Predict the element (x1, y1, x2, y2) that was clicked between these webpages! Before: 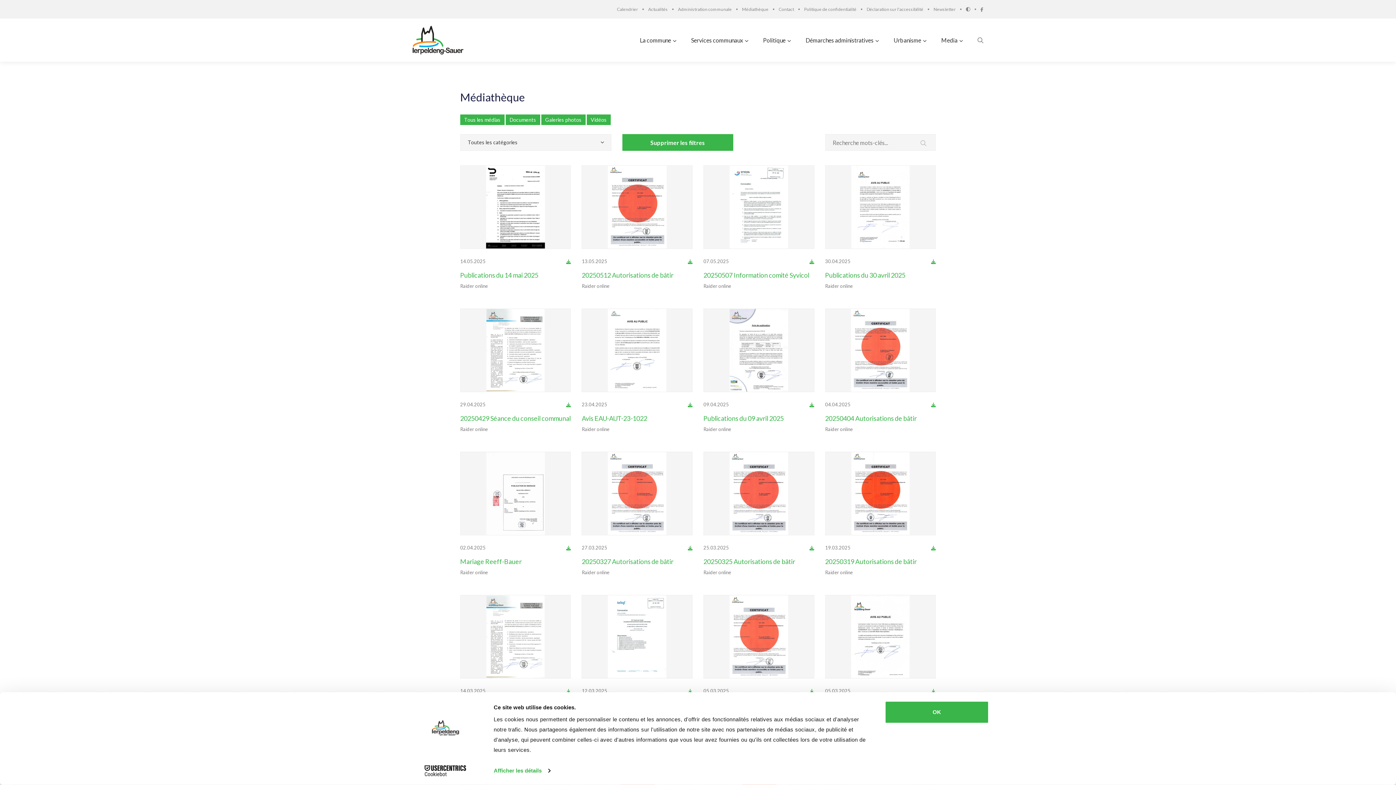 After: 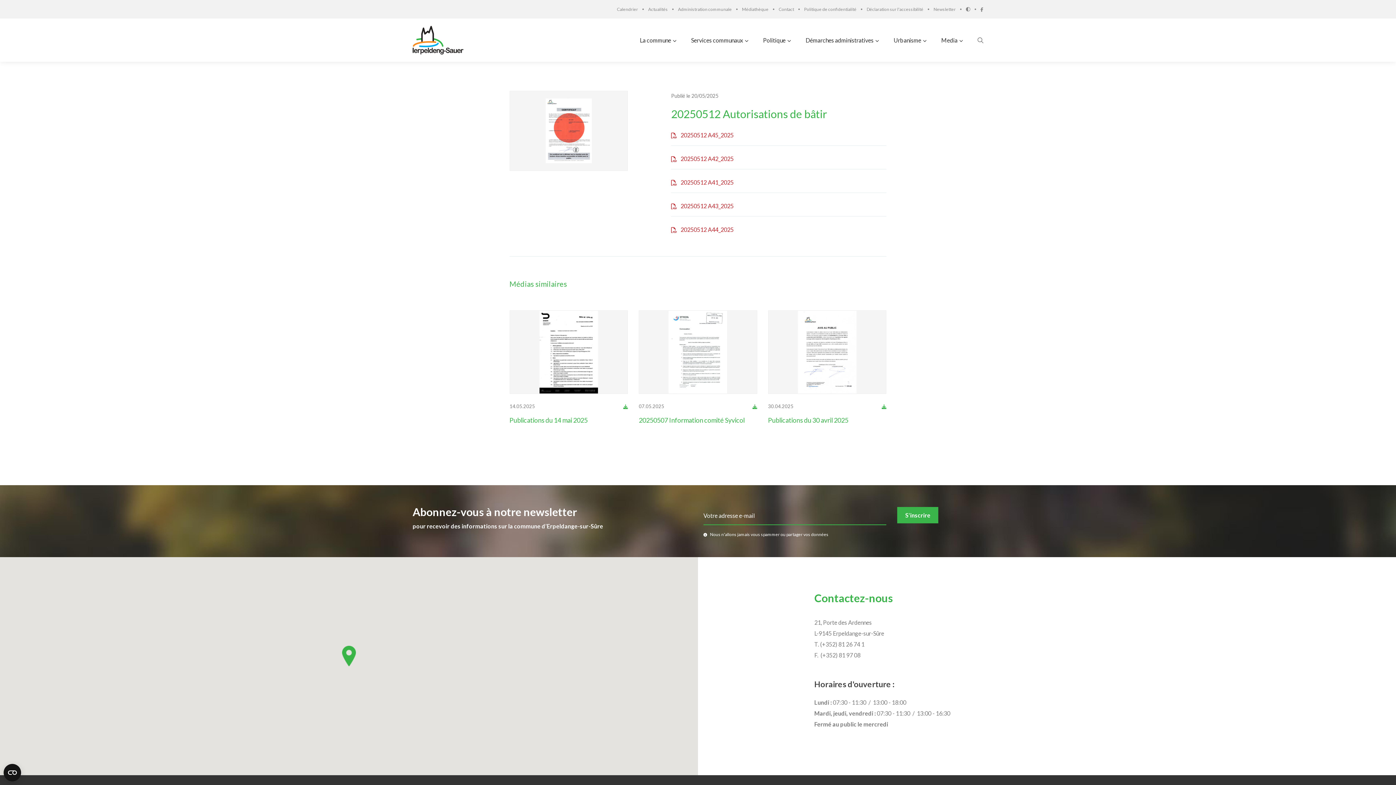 Action: label: 20250512 Autorisations de bâtir

Raider online bbox: (581, 270, 692, 290)